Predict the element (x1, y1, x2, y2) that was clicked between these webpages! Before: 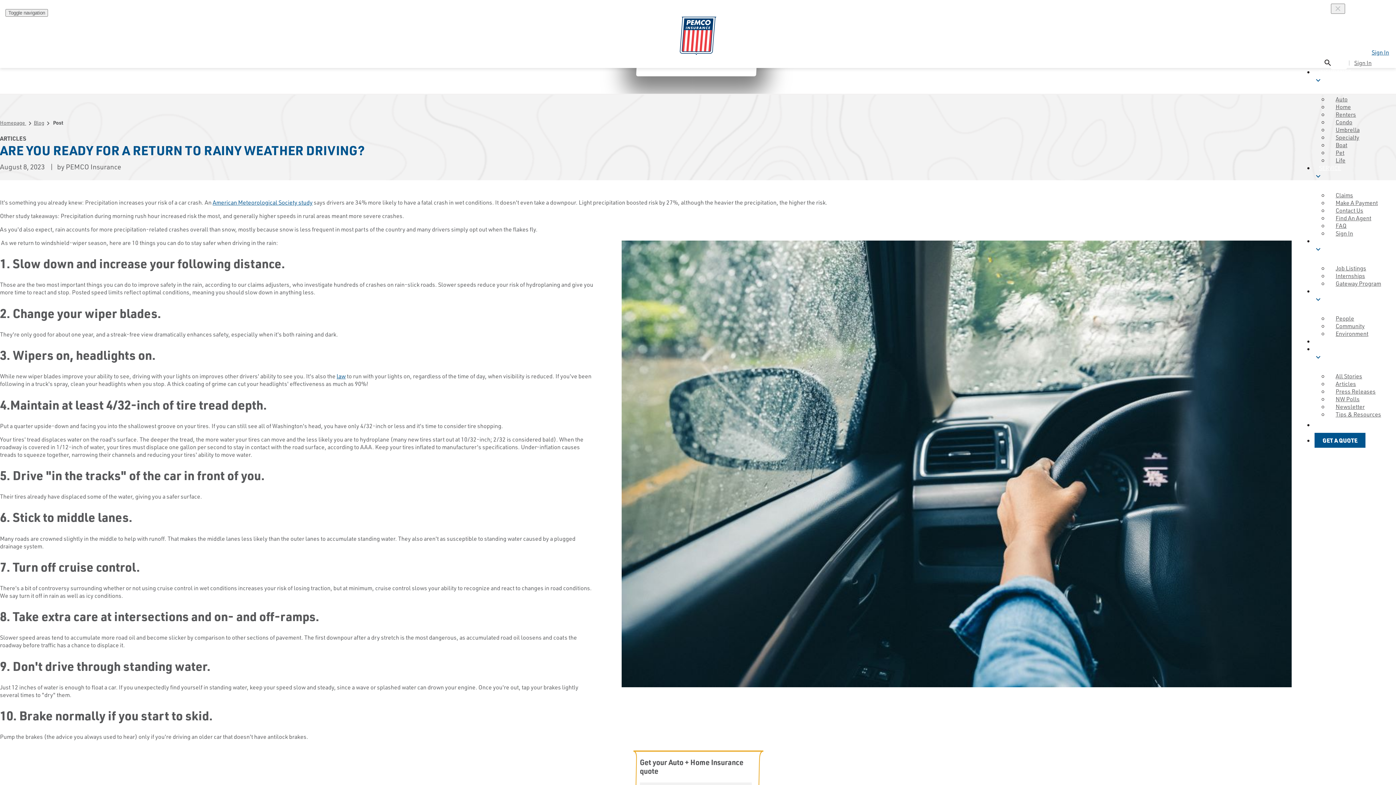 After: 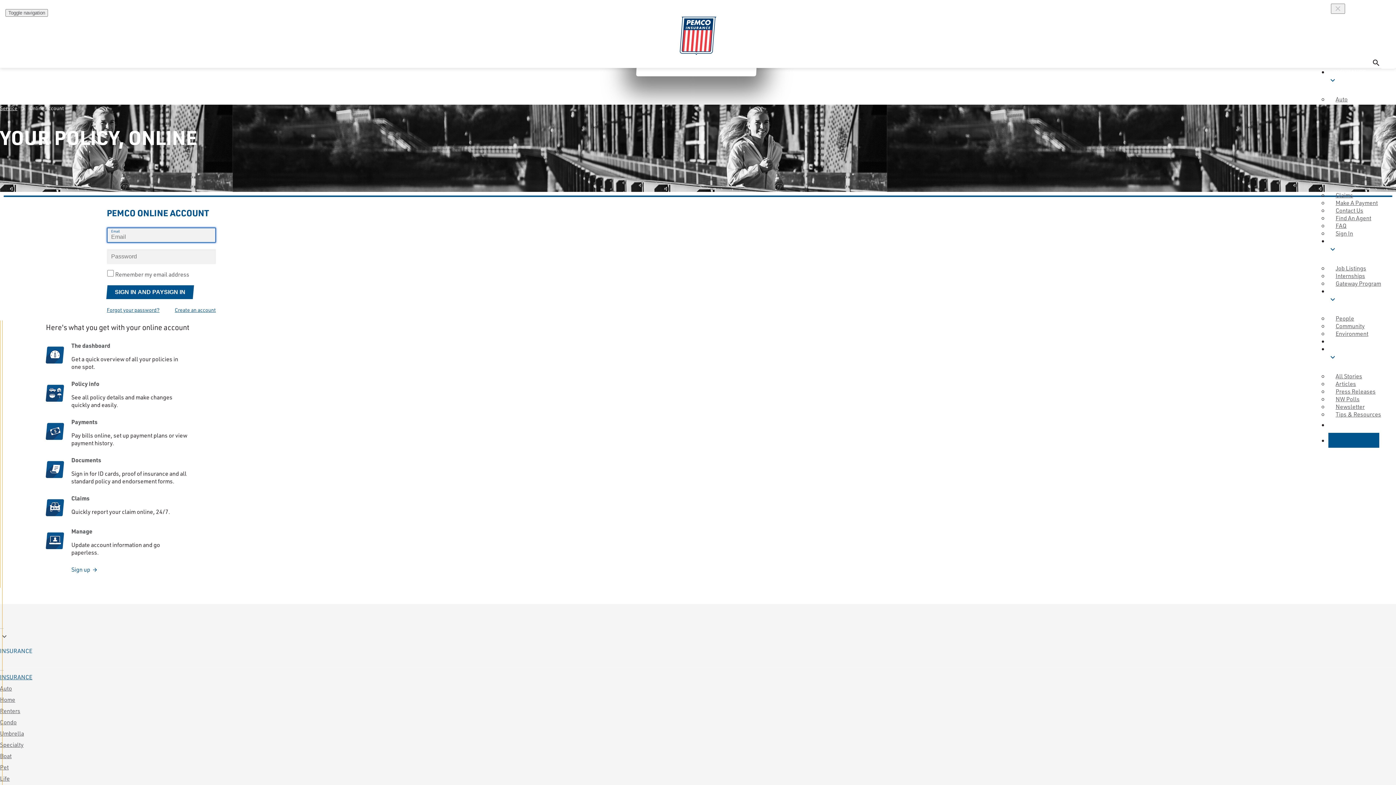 Action: bbox: (1372, 48, 1389, 56) label: Sign In